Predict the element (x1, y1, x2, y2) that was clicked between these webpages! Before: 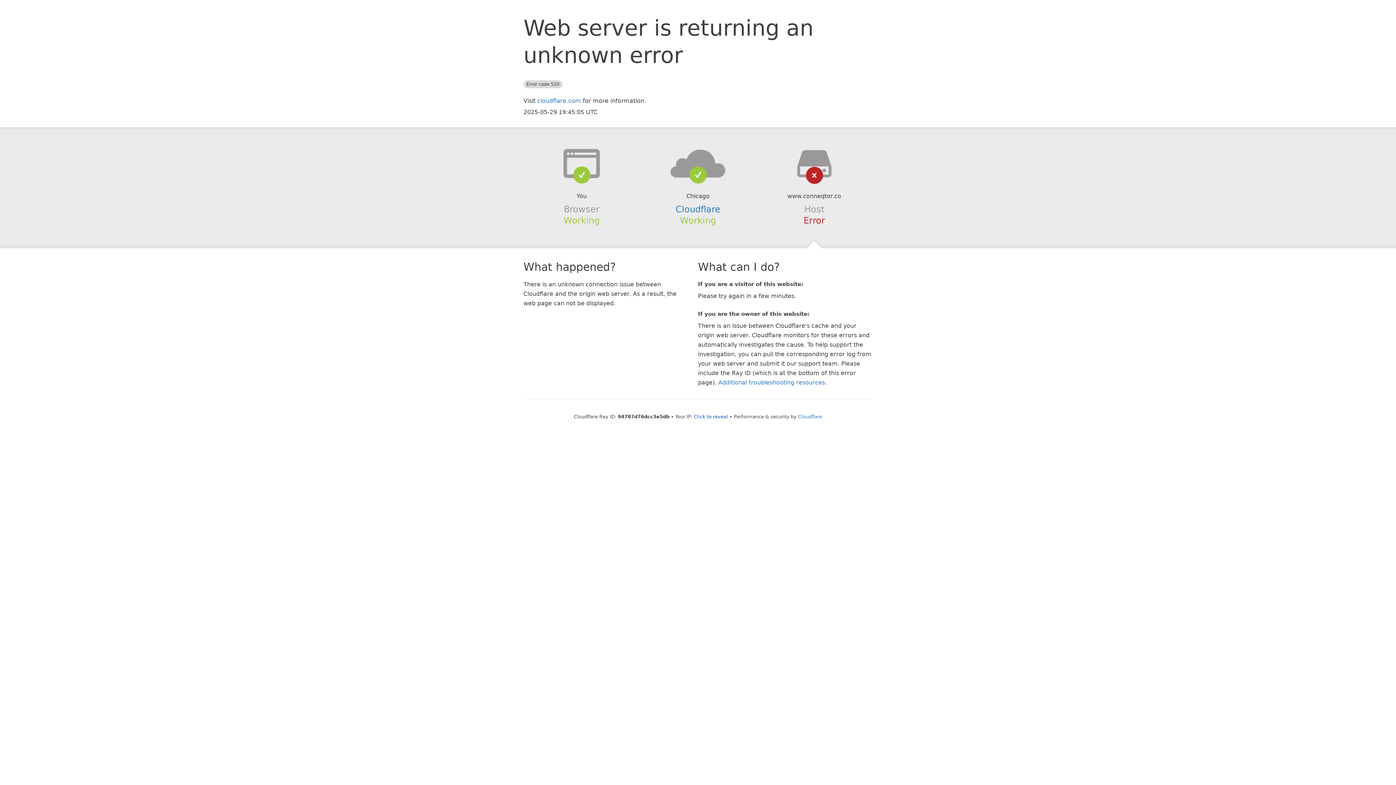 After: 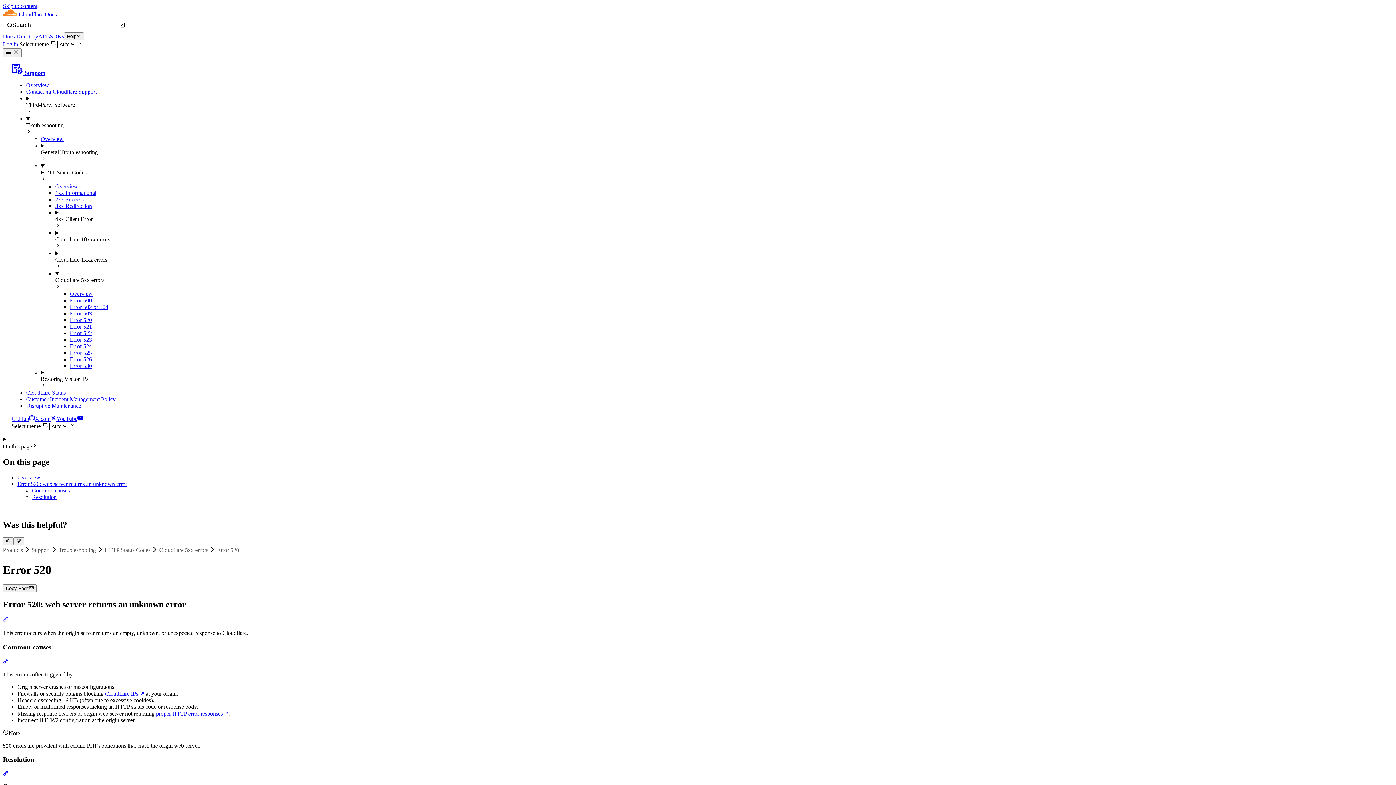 Action: bbox: (718, 379, 825, 386) label: Additional troubleshooting resources